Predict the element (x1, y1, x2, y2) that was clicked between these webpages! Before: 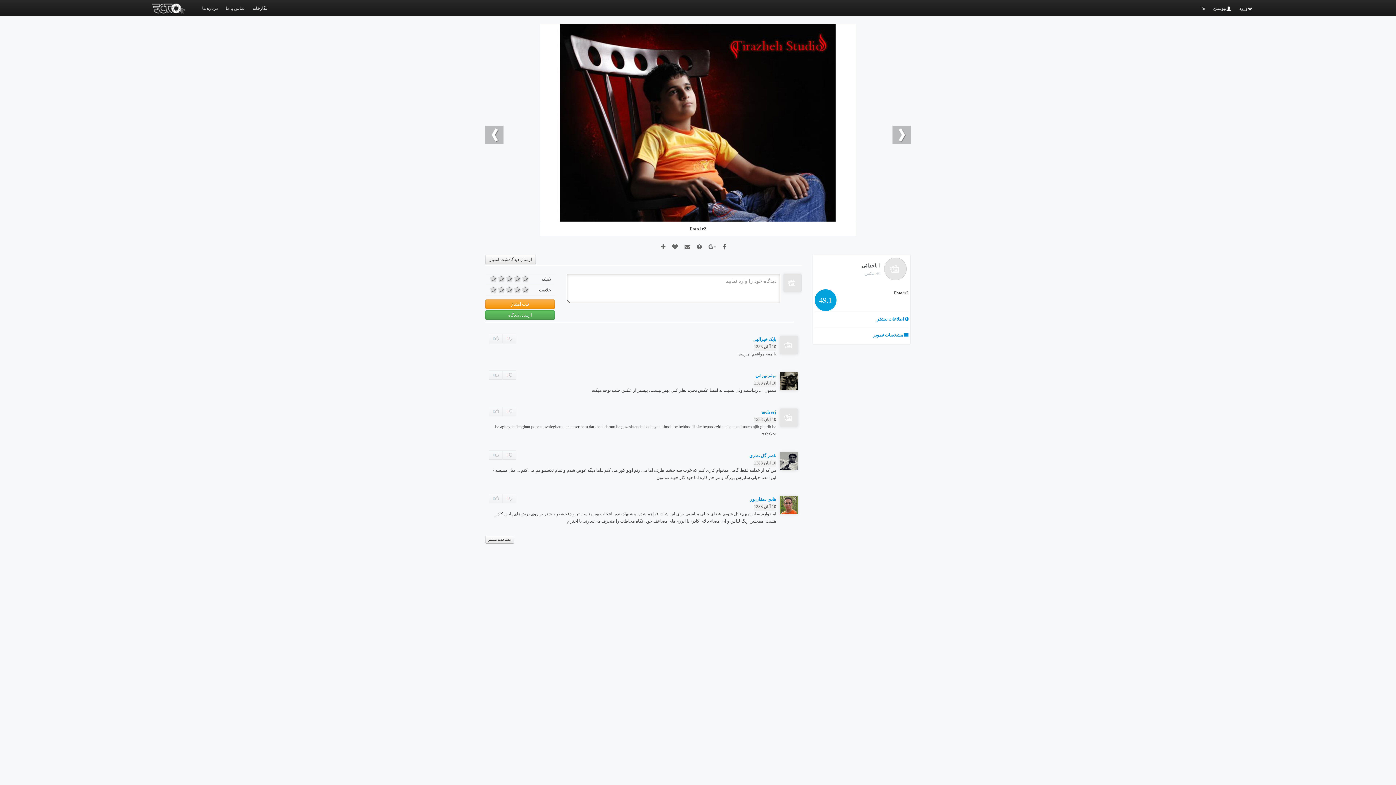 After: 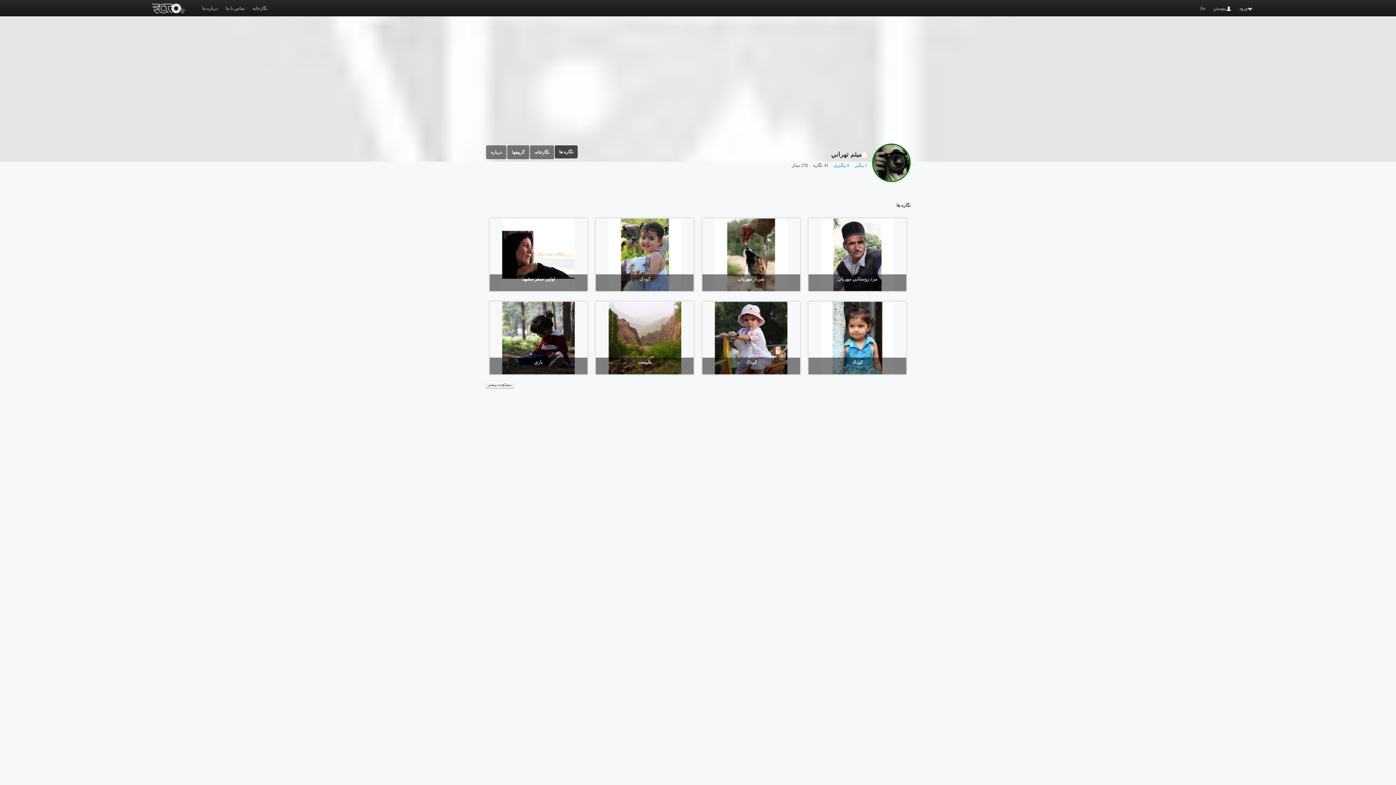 Action: label: ميثم تهراني bbox: (755, 373, 776, 378)